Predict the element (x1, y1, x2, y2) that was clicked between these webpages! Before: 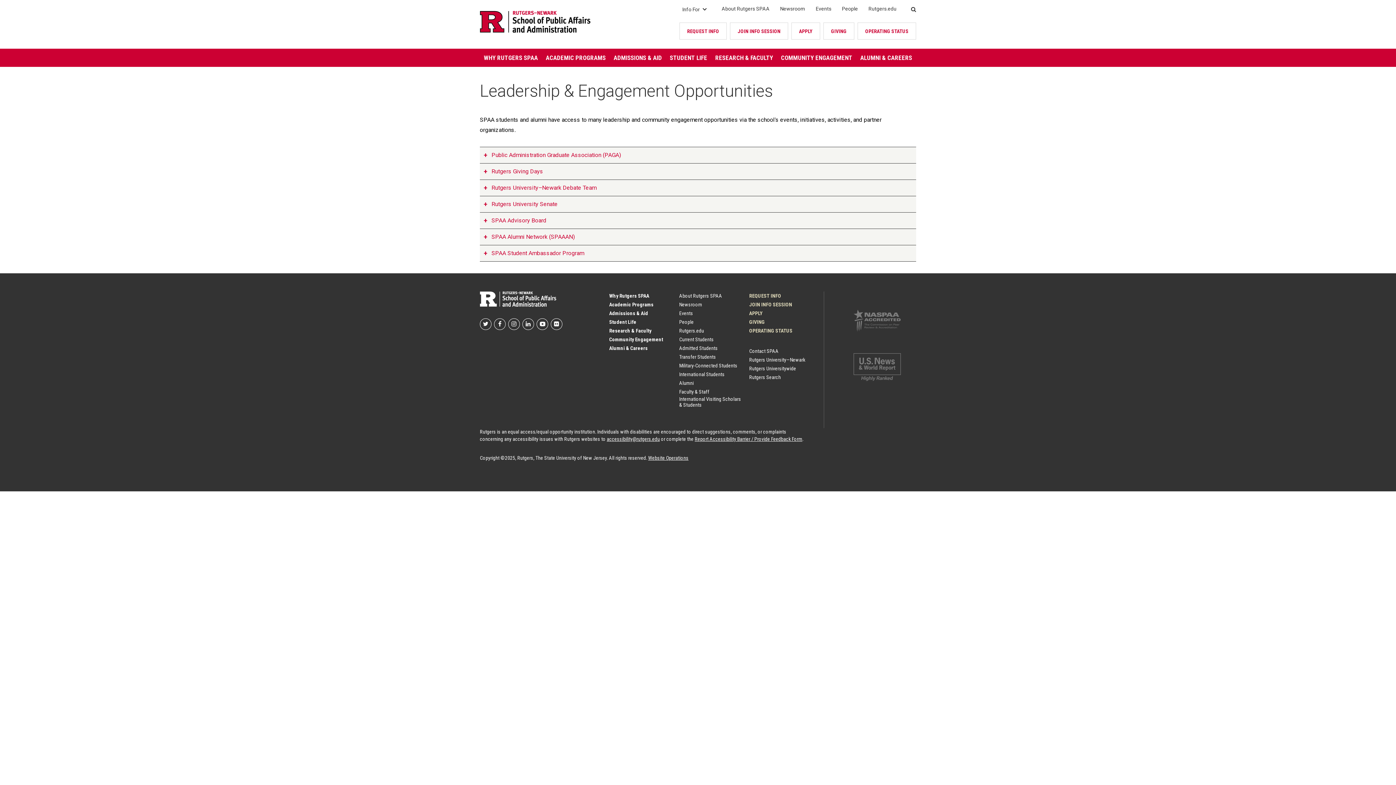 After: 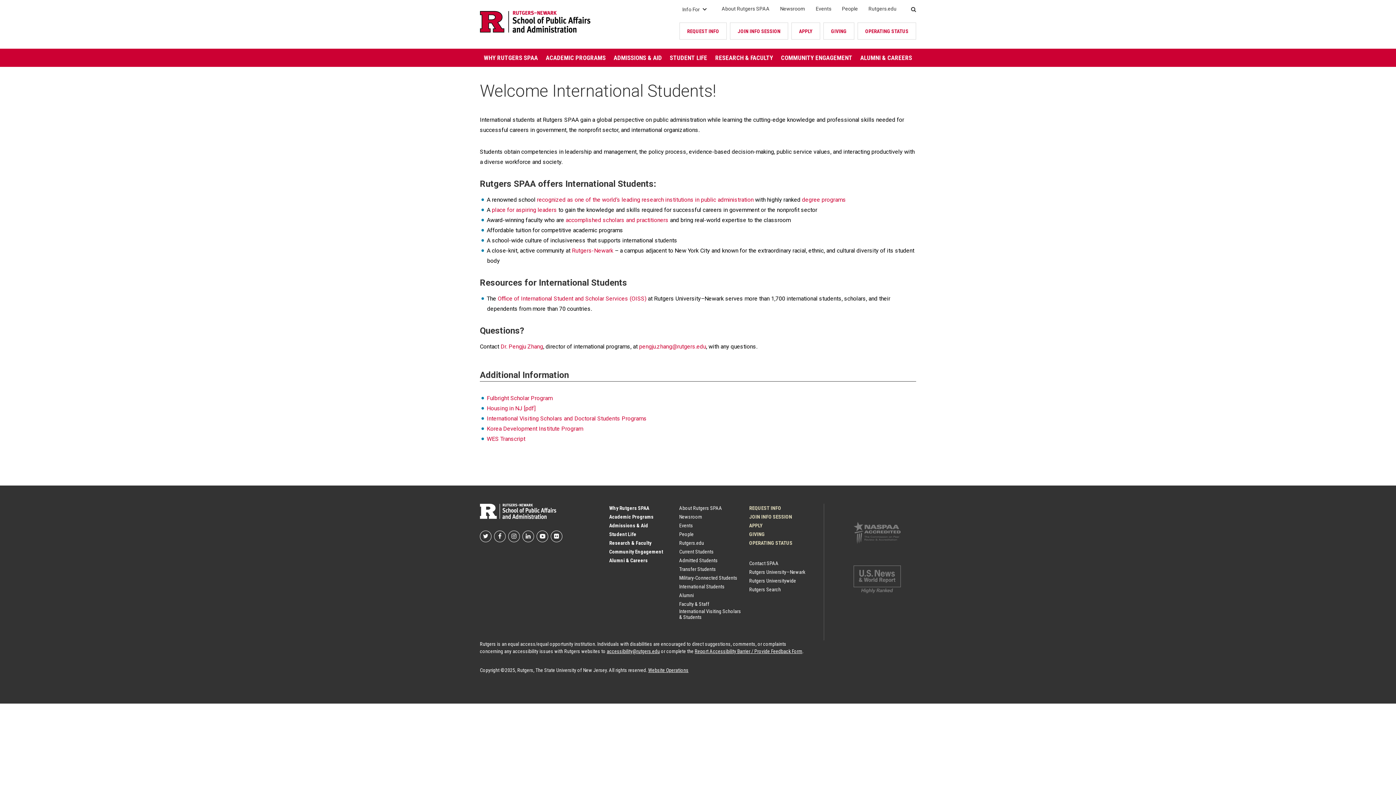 Action: bbox: (679, 371, 724, 377) label: International Students